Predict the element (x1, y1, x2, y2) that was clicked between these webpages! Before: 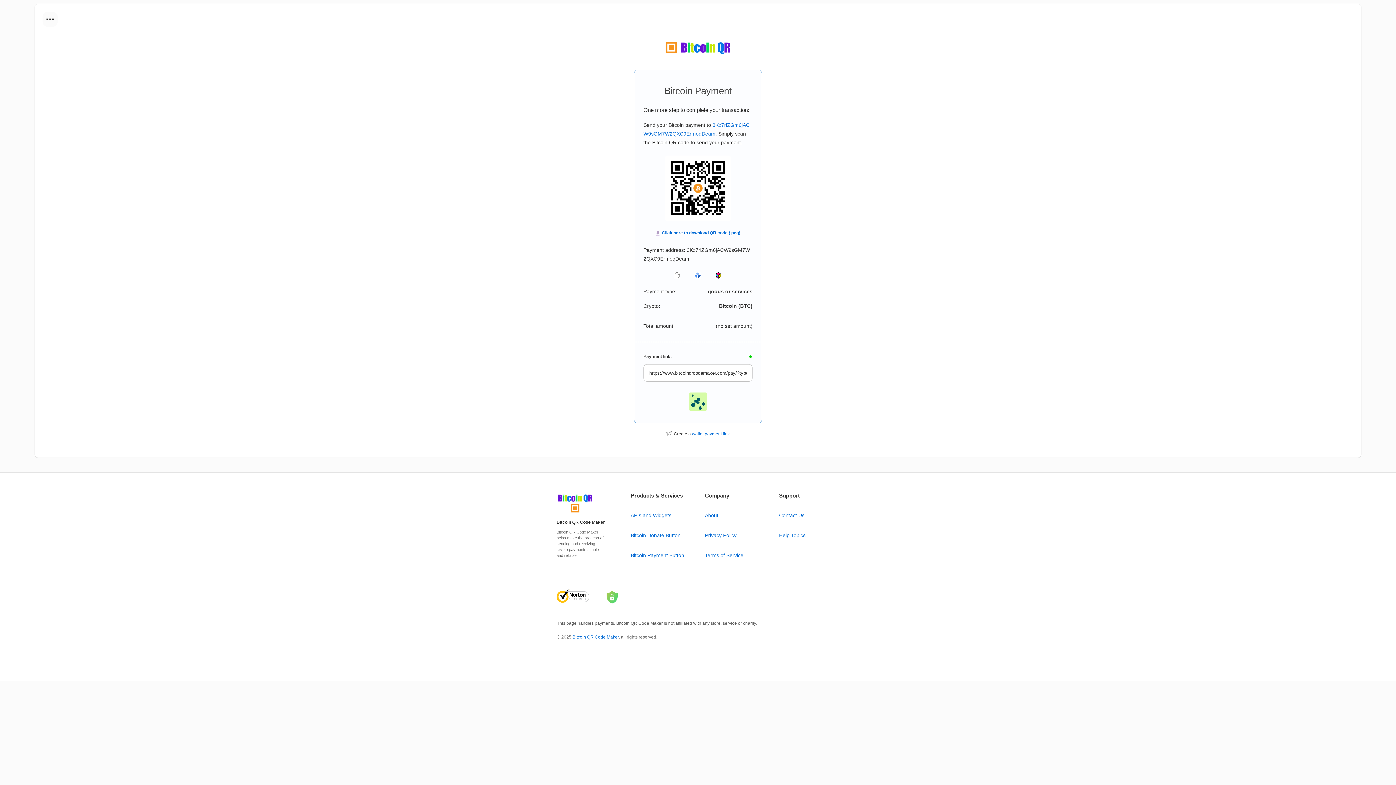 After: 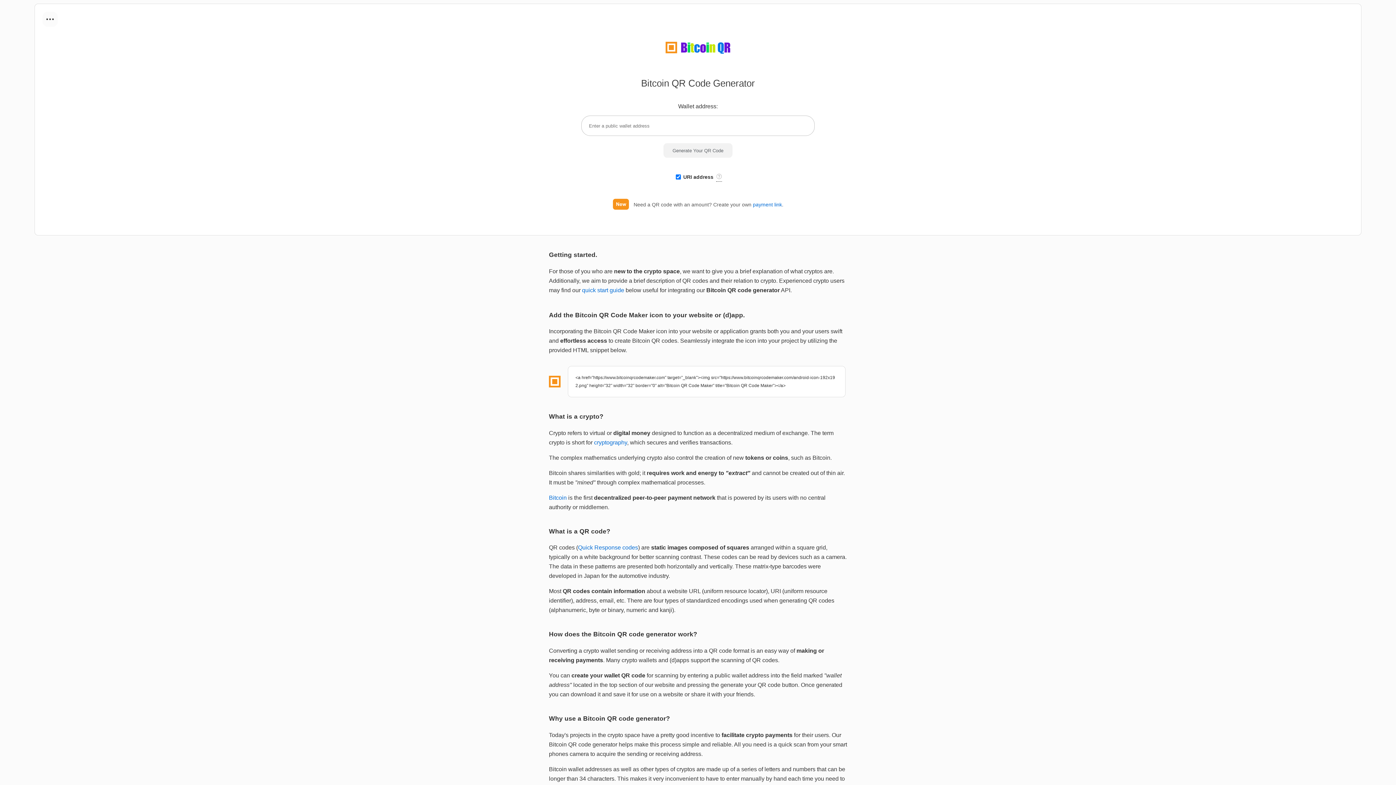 Action: bbox: (661, 64, 734, 69)